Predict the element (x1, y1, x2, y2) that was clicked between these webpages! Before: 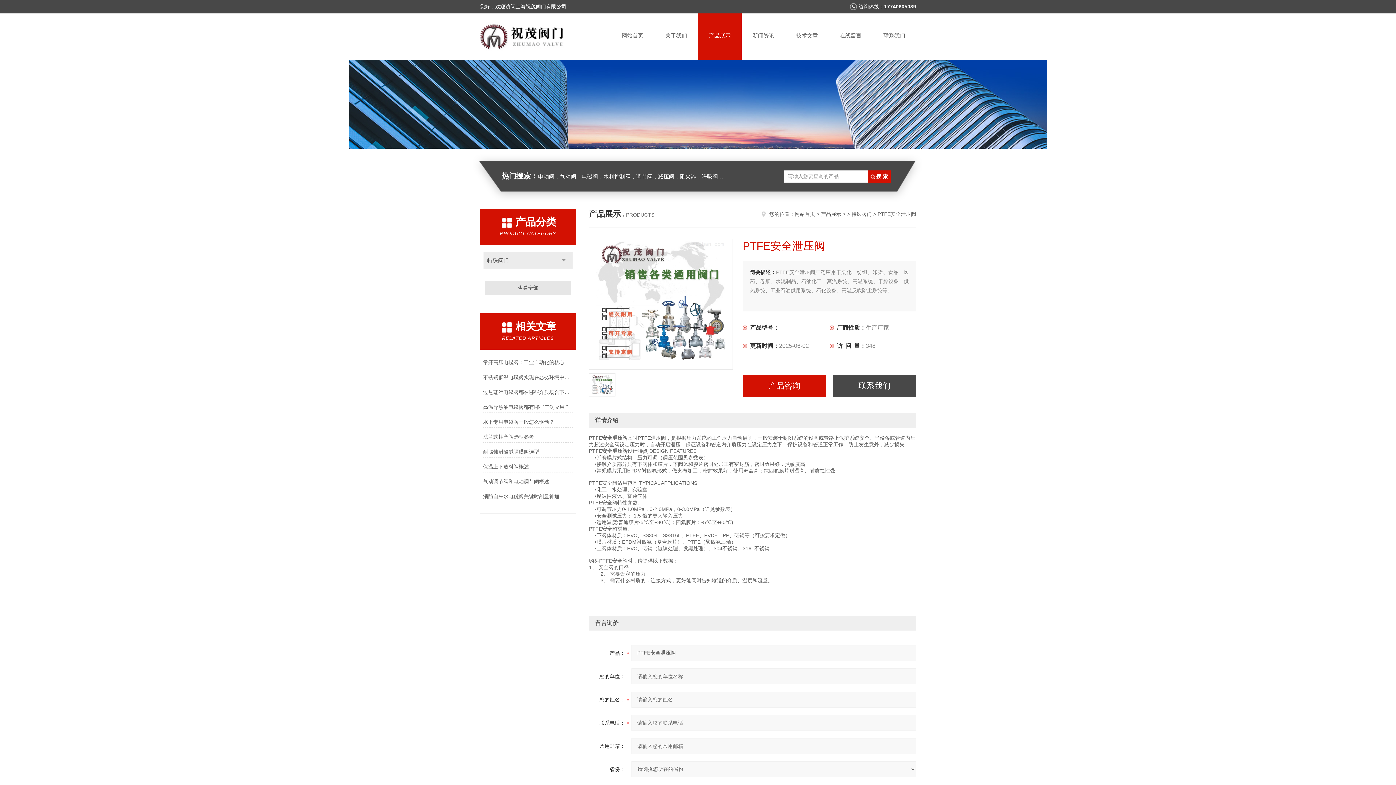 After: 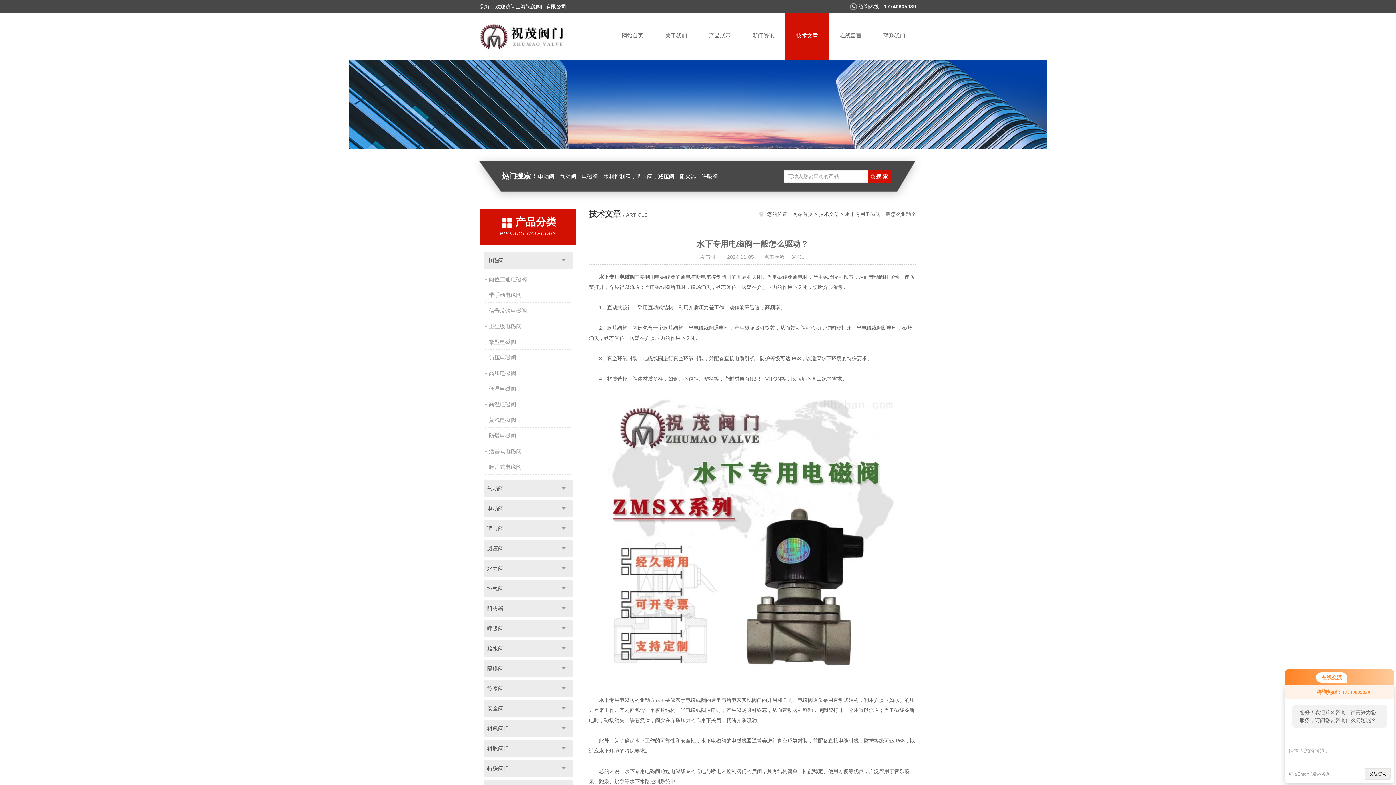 Action: label: 水下专用电磁阀一般怎么驱动？ bbox: (483, 416, 573, 427)